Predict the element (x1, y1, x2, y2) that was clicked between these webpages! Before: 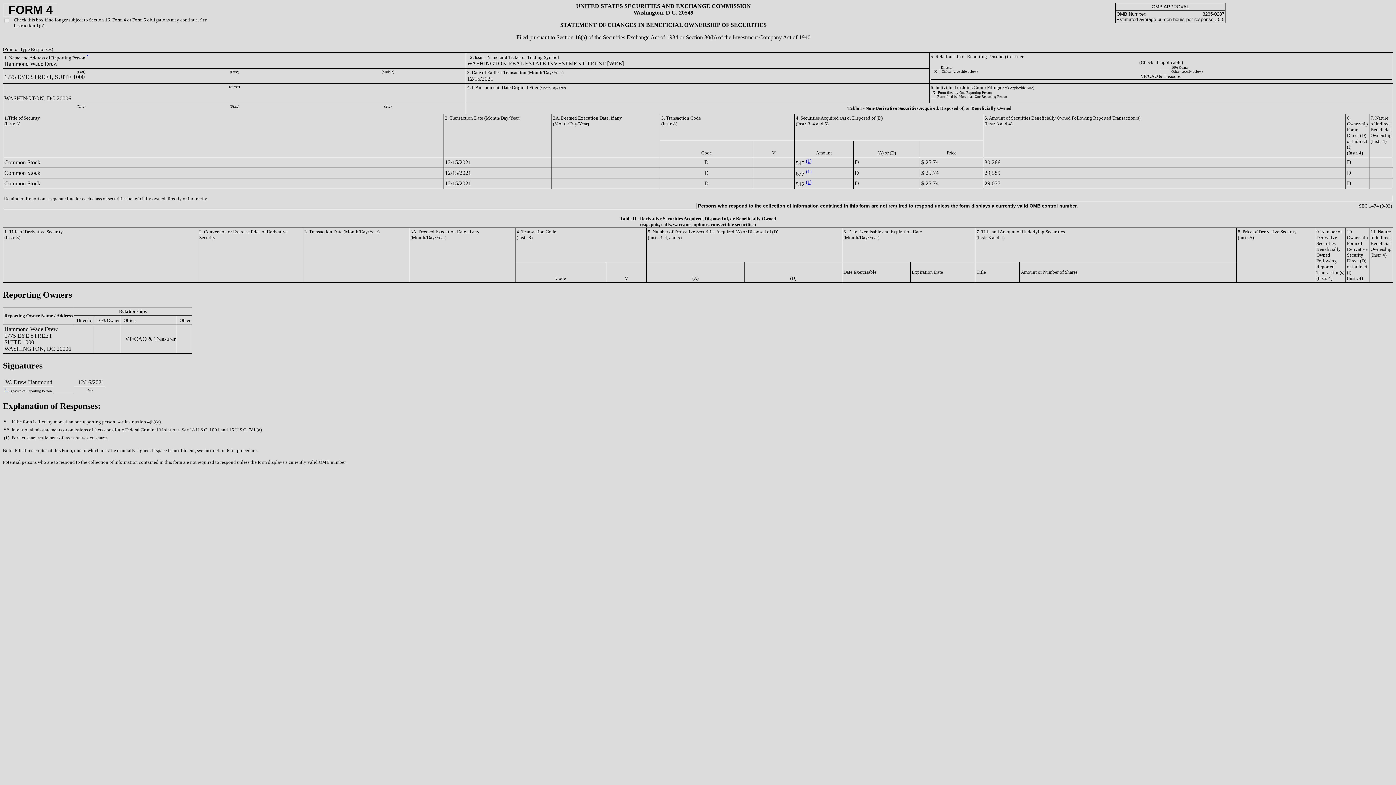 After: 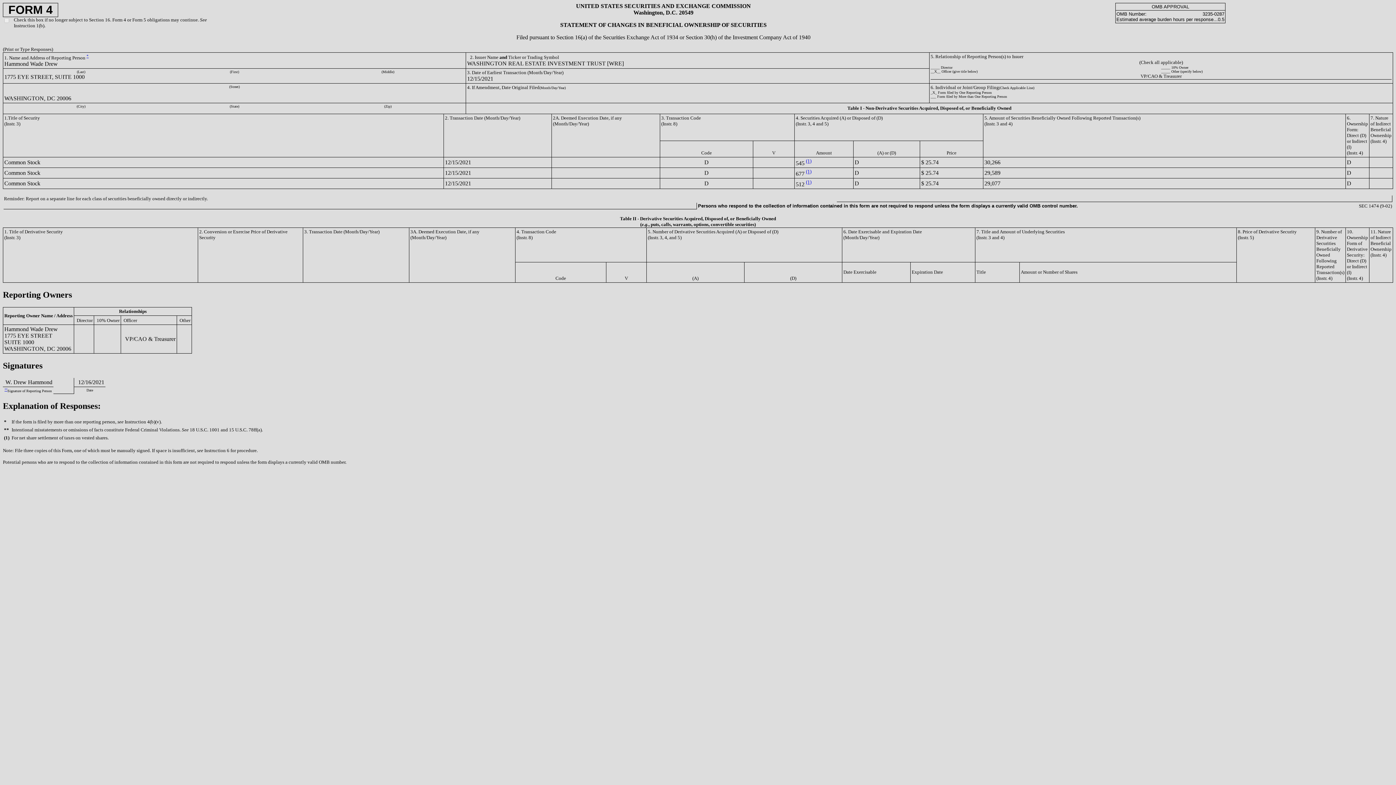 Action: bbox: (4, 388, 7, 391) label: **